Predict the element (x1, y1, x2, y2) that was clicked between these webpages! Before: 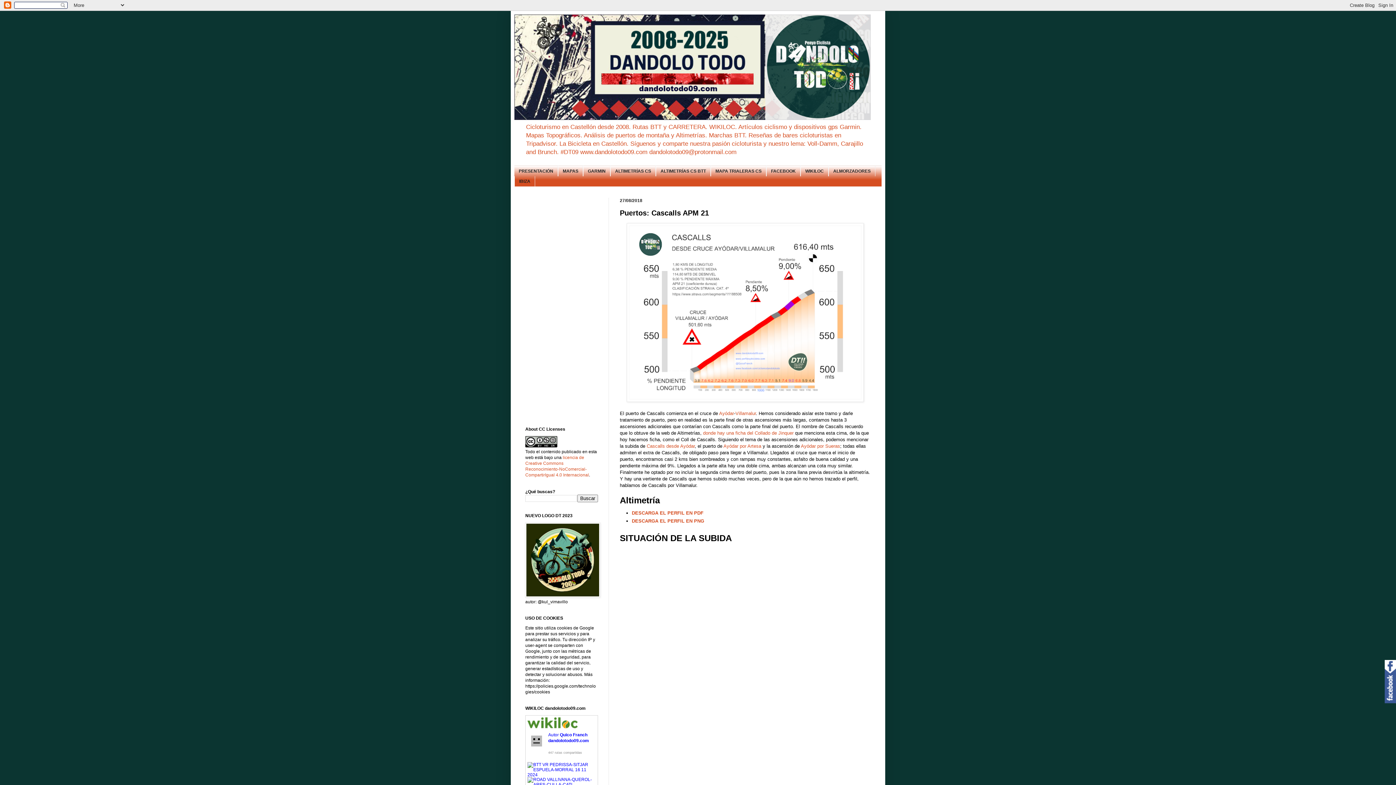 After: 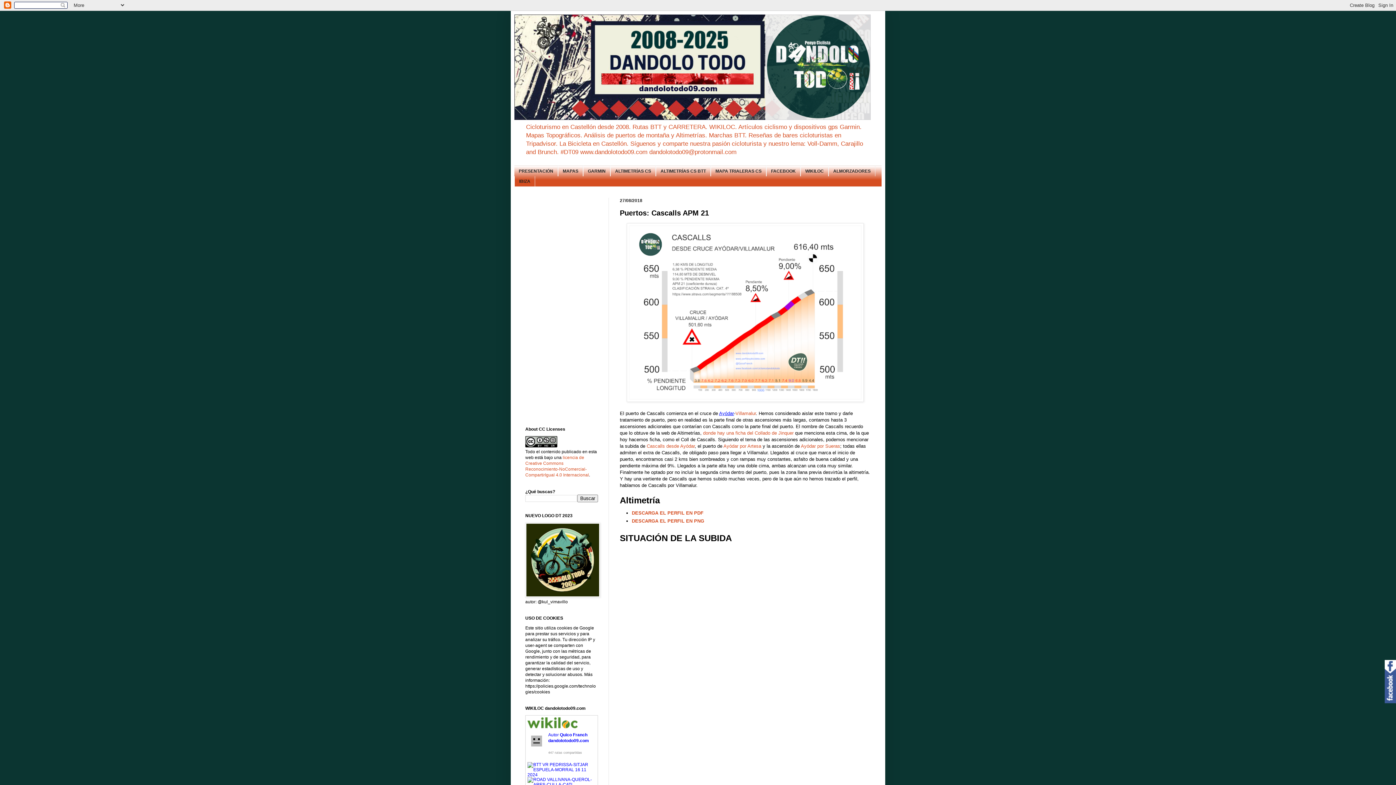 Action: bbox: (719, 411, 734, 416) label: Ayódar